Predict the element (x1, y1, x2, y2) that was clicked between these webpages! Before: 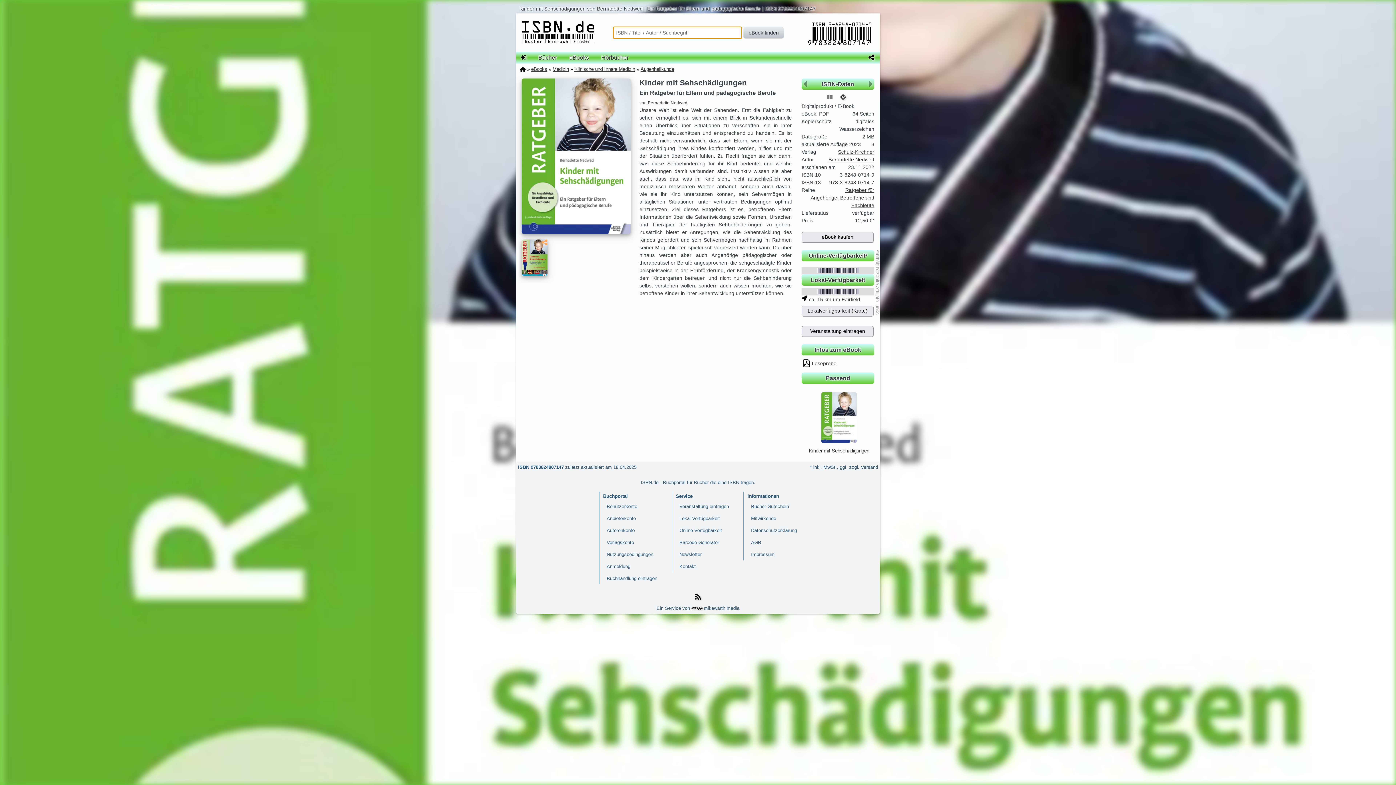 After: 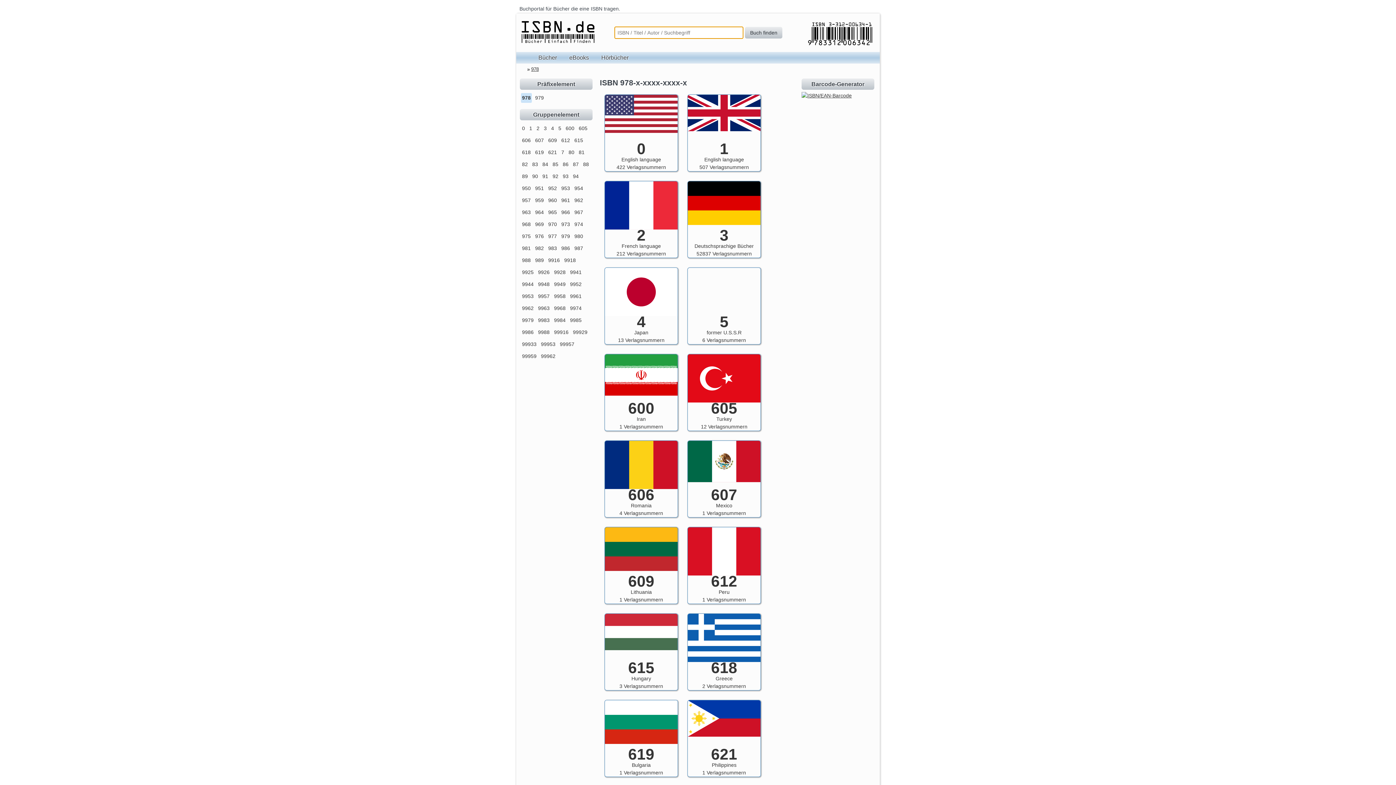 Action: bbox: (829, 179, 840, 185) label: 978-